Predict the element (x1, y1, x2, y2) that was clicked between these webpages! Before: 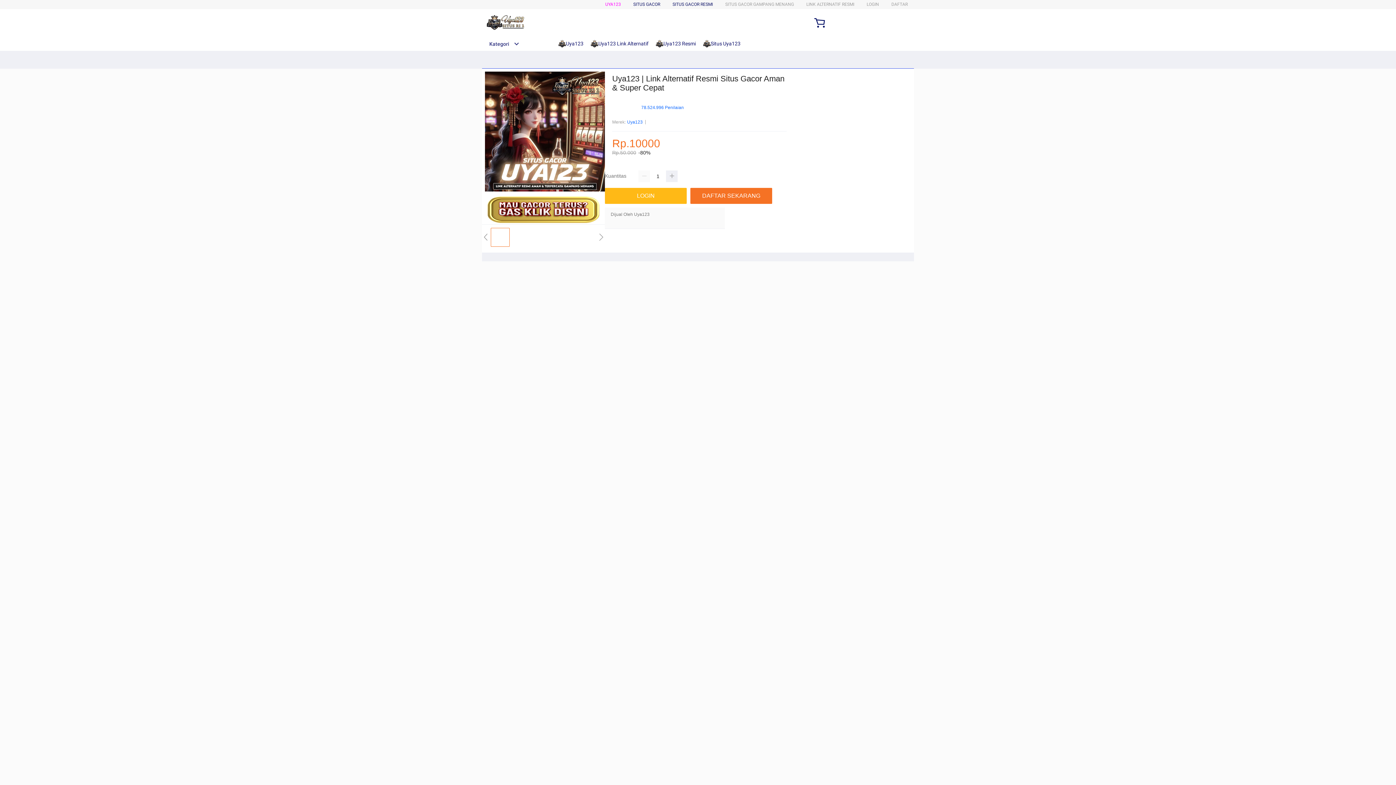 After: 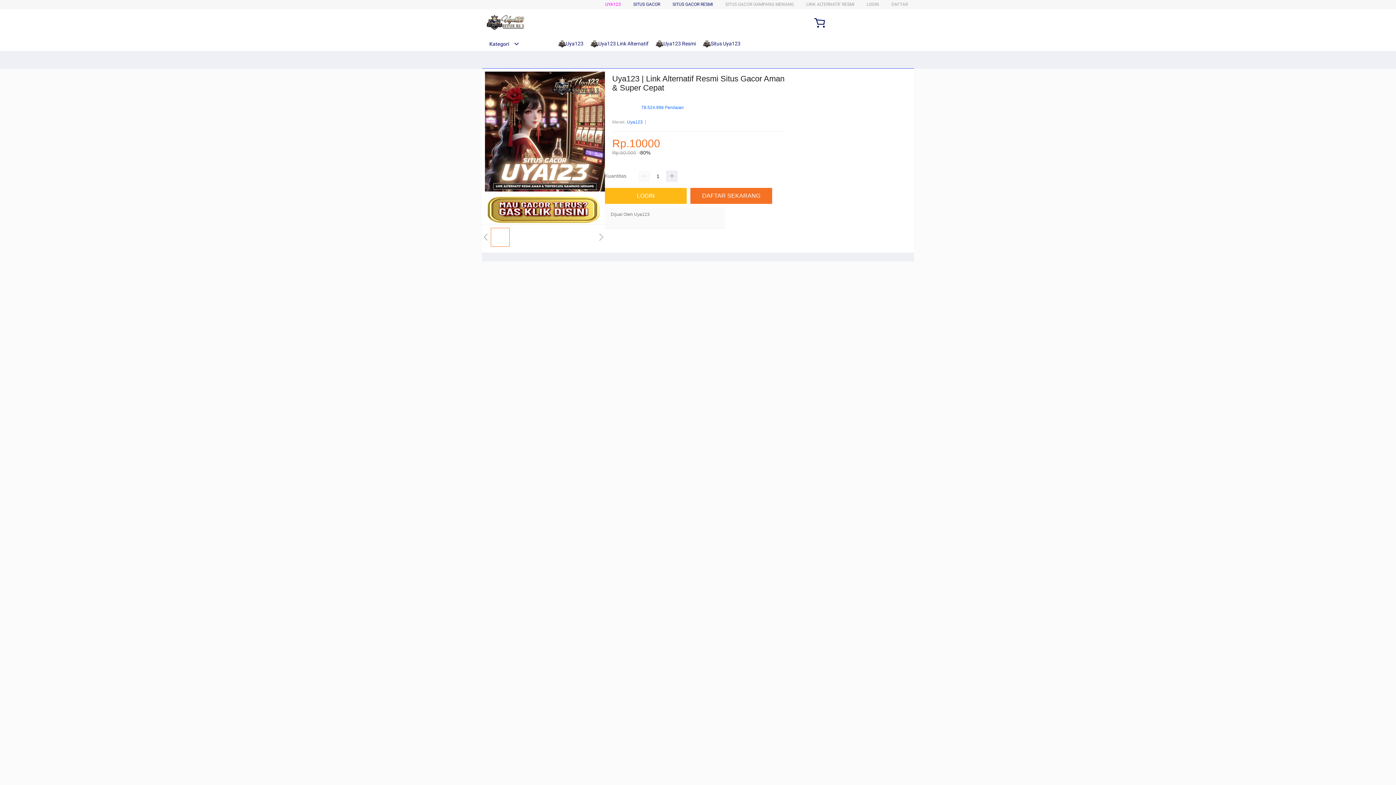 Action: bbox: (703, 36, 744, 50) label: Situs Uya123